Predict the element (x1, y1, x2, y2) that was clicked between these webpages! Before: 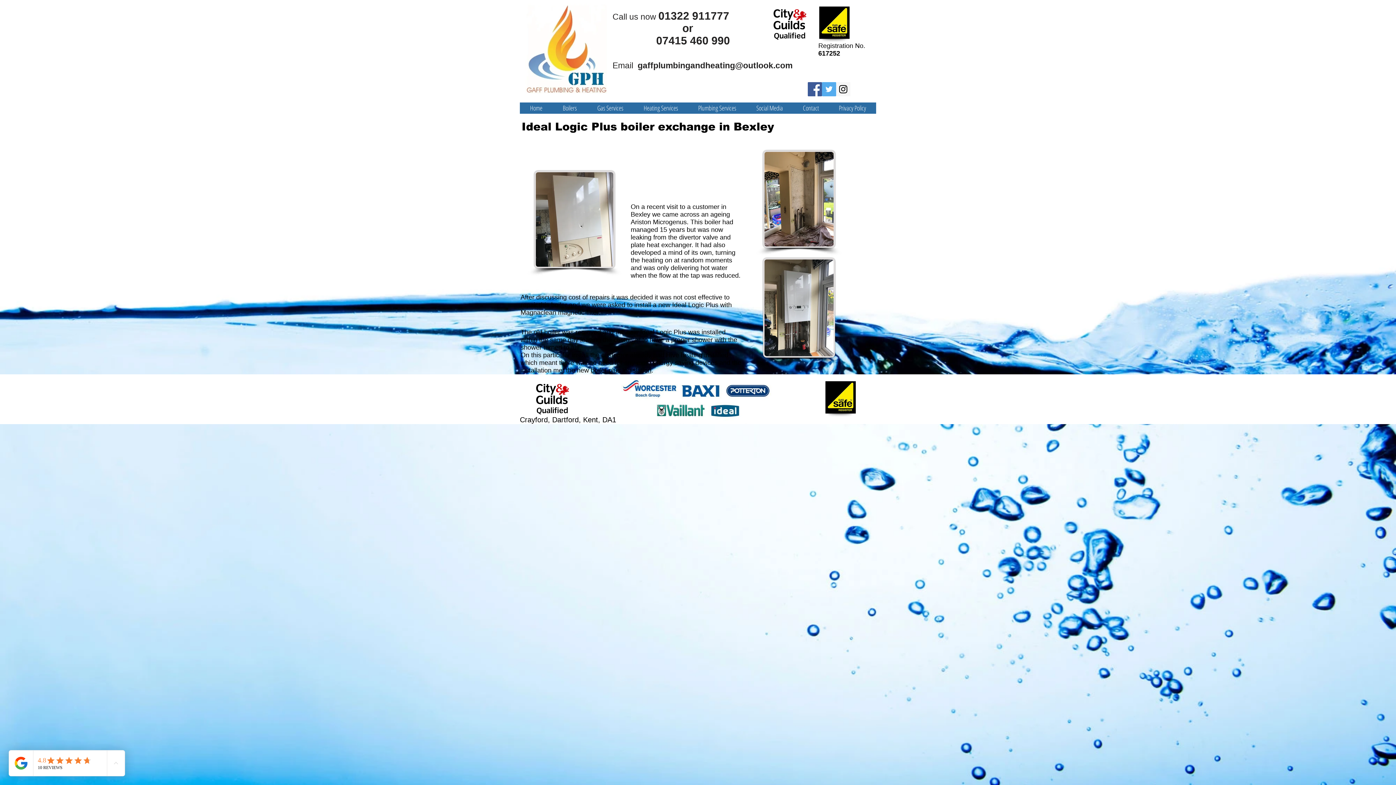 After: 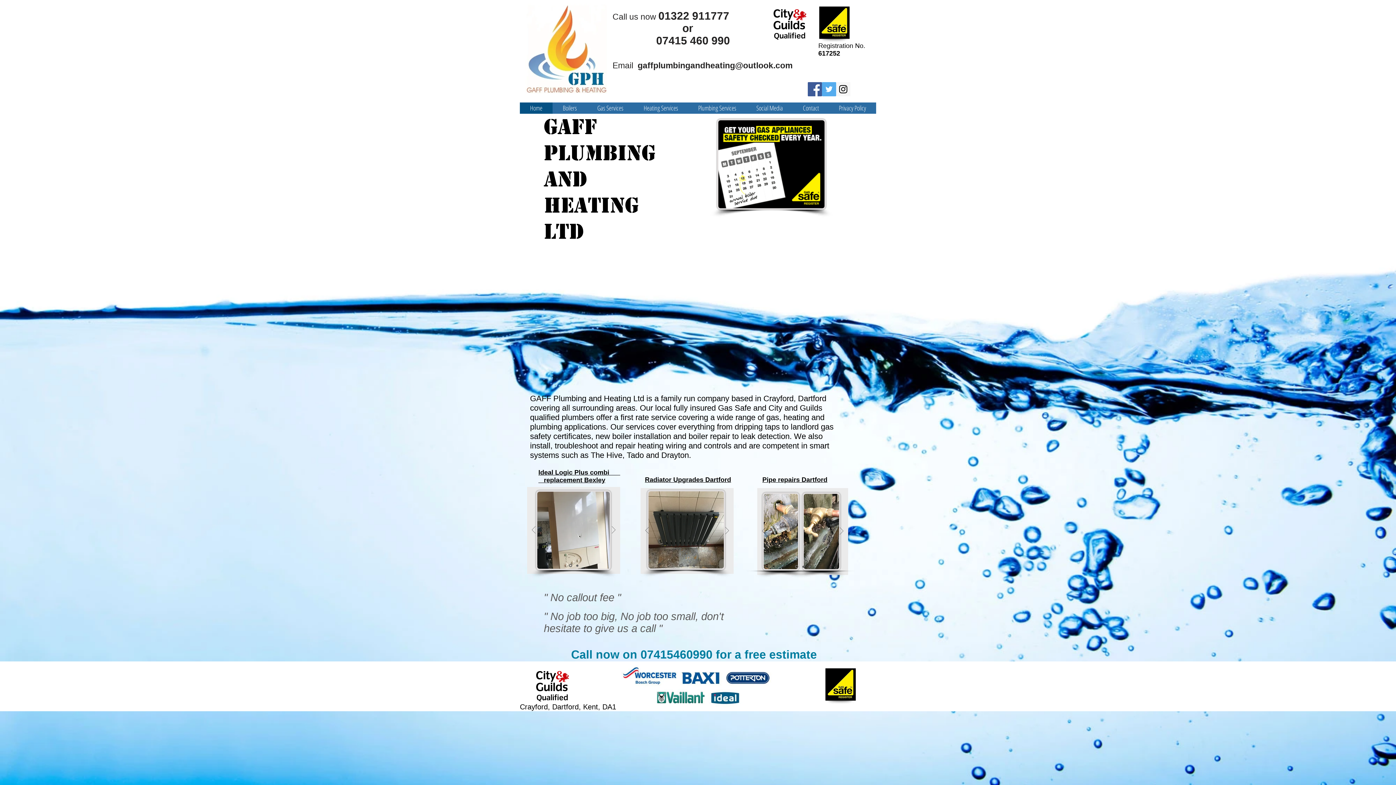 Action: label: Home bbox: (520, 102, 552, 113)